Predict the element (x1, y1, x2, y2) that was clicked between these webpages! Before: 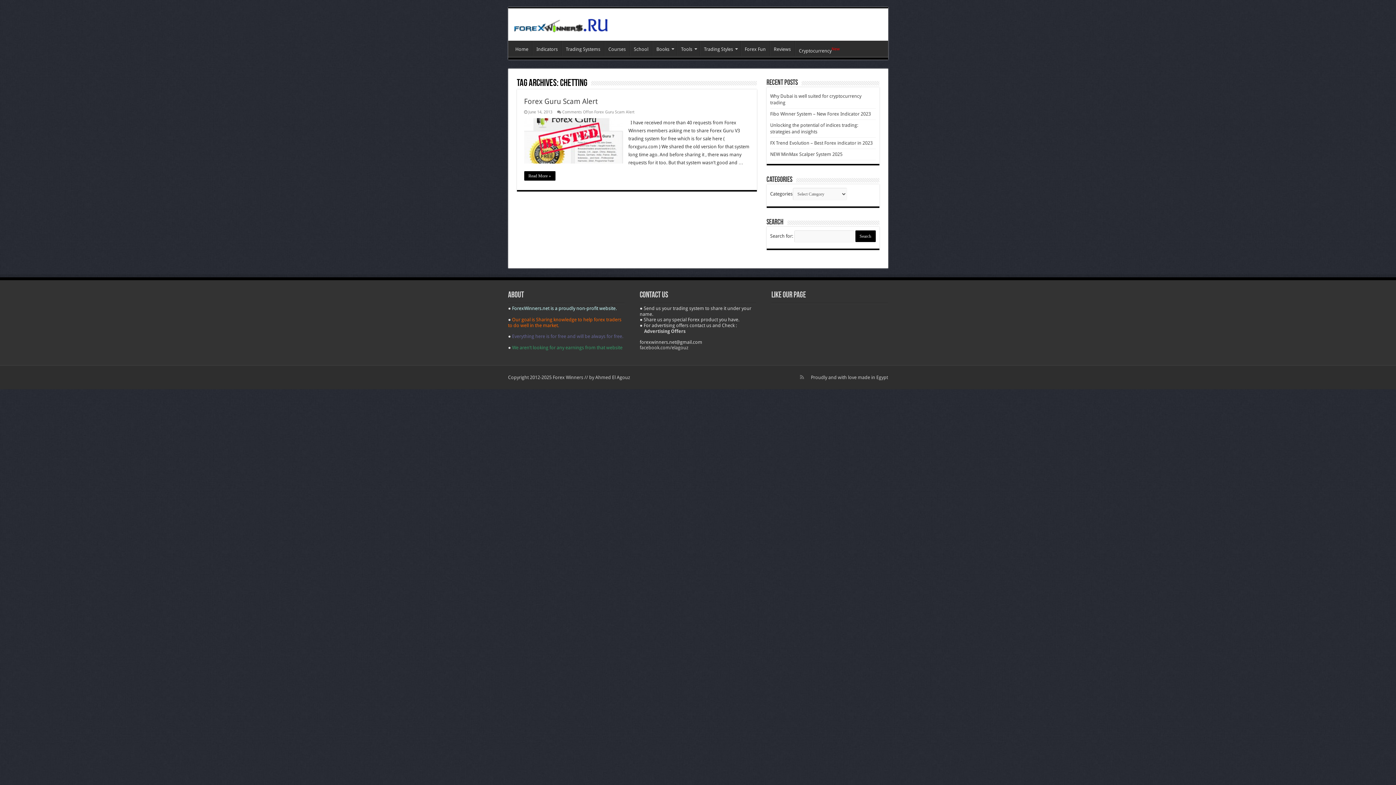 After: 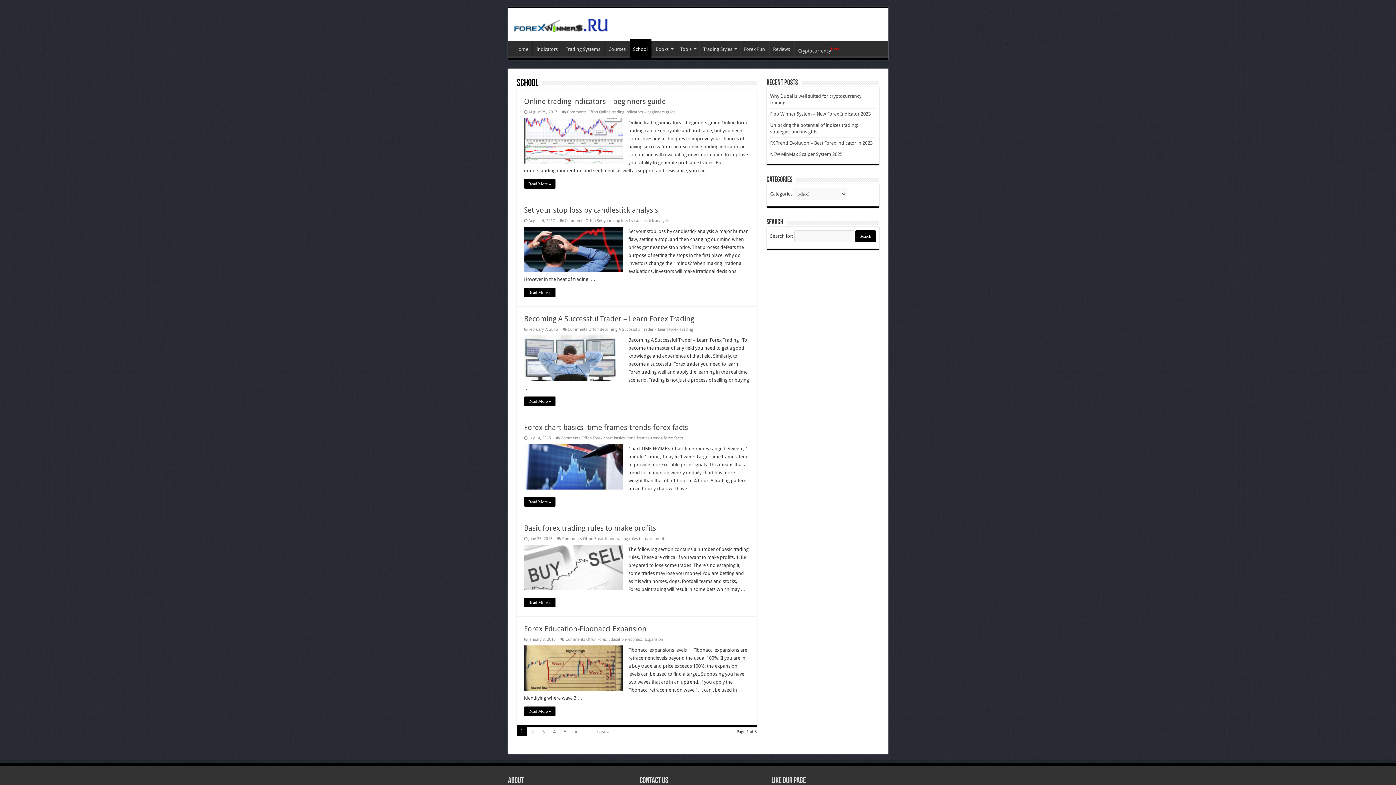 Action: label: School bbox: (630, 40, 652, 56)